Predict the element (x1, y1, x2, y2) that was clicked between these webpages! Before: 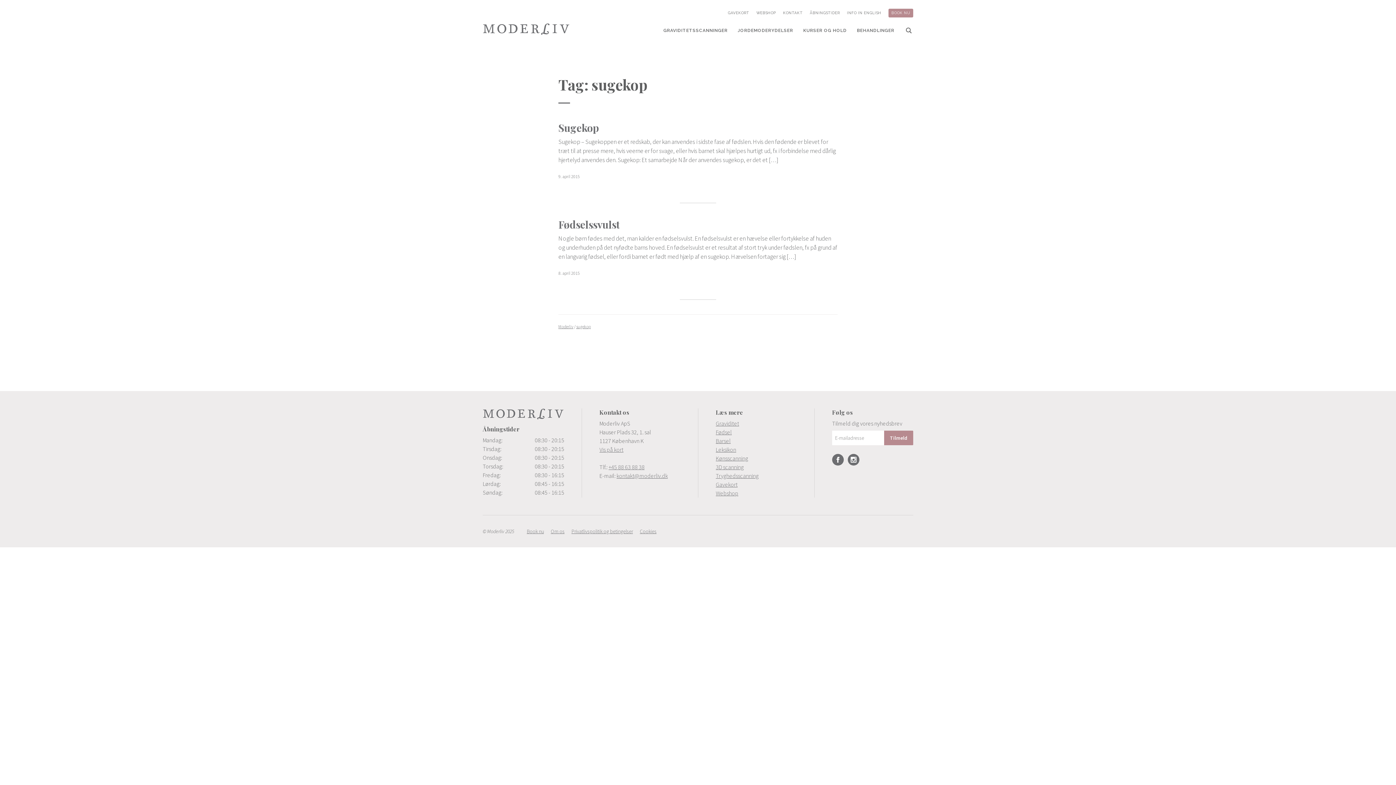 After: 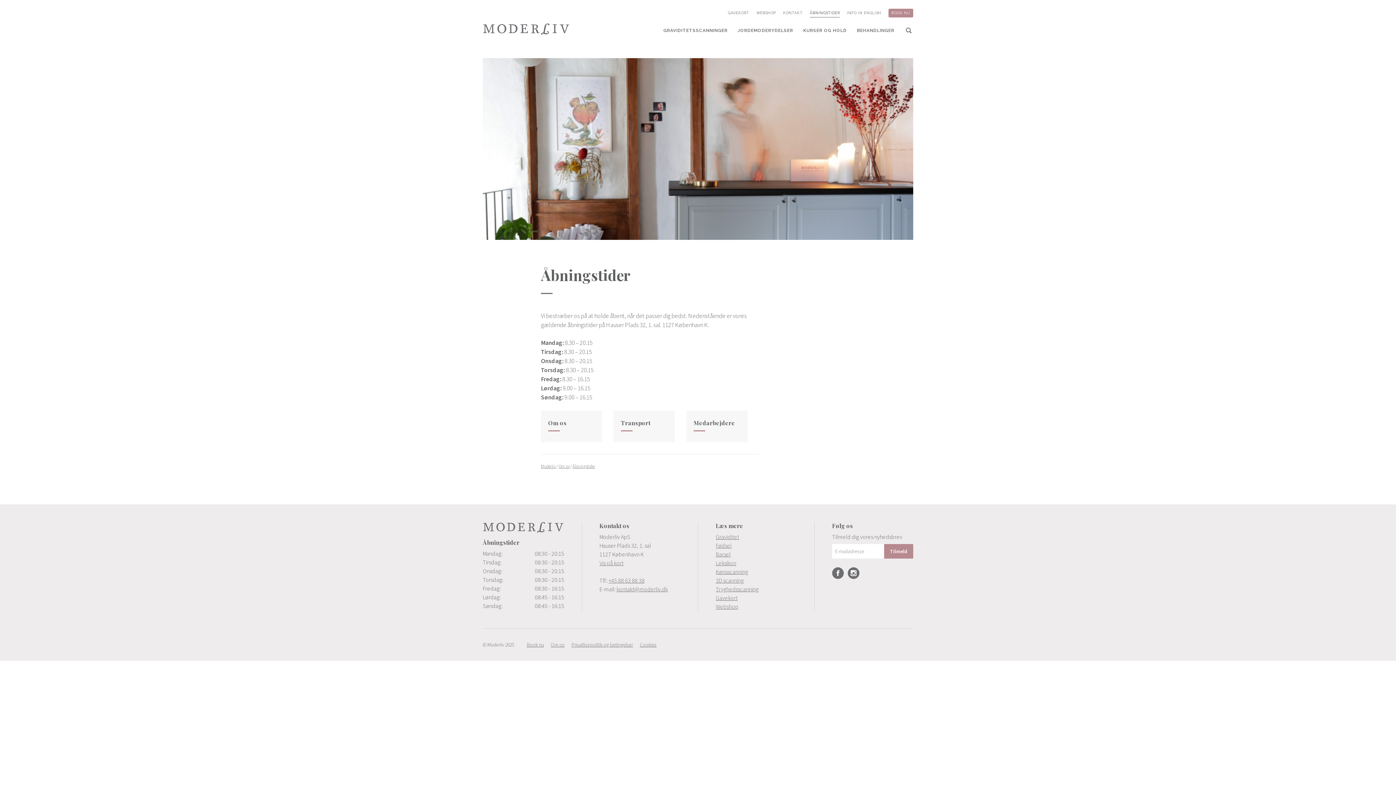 Action: label: ÅBNINGSTIDER bbox: (810, 8, 840, 17)